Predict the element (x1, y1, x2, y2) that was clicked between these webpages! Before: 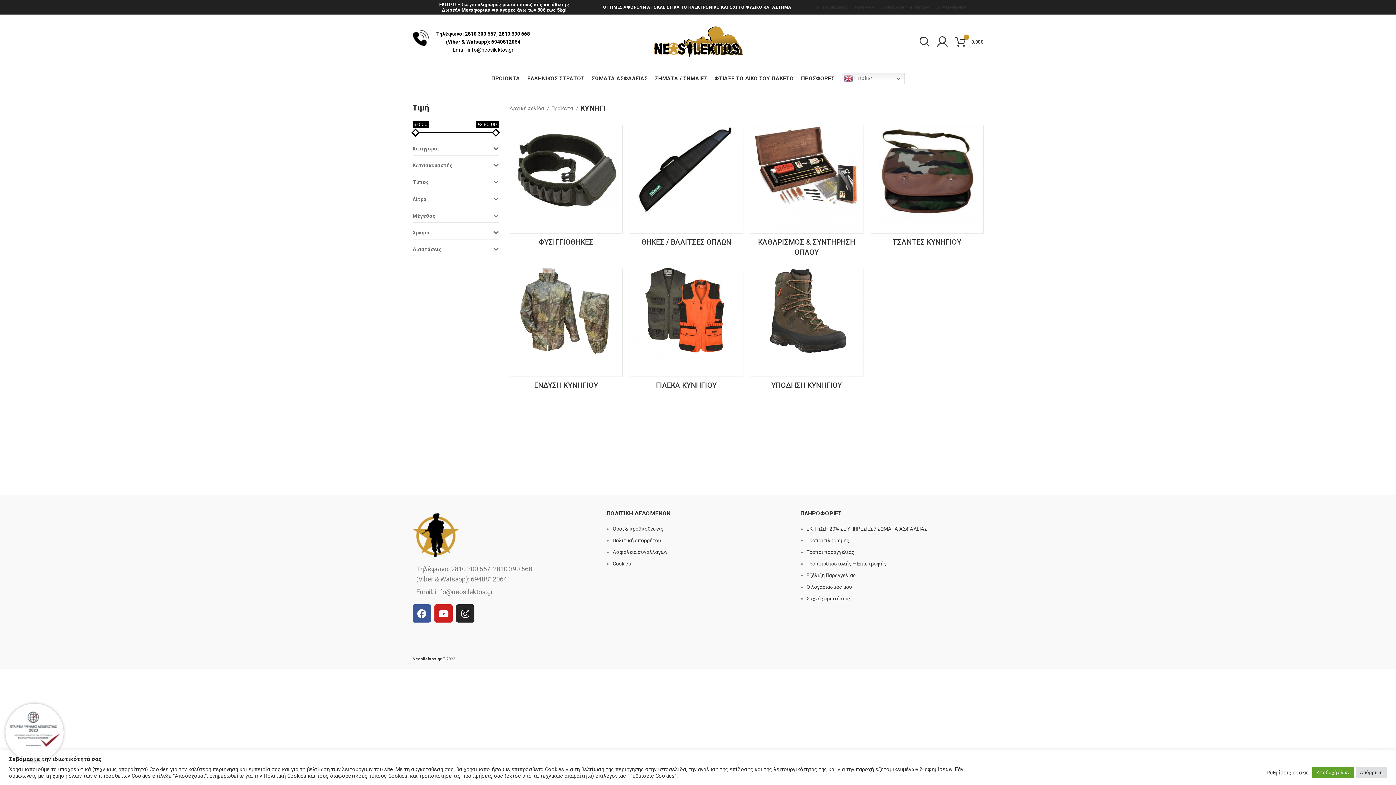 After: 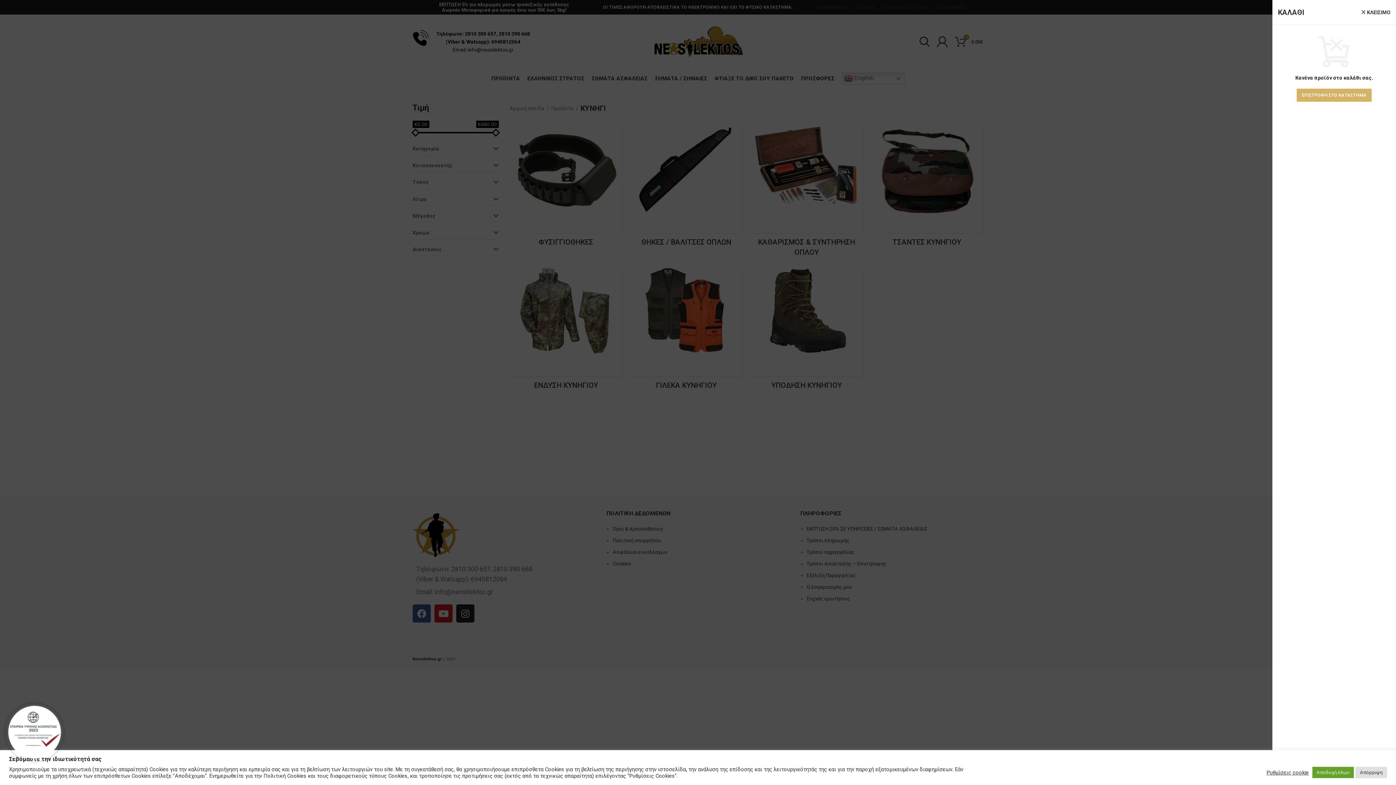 Action: label: 0
0.00€ bbox: (951, 34, 987, 49)